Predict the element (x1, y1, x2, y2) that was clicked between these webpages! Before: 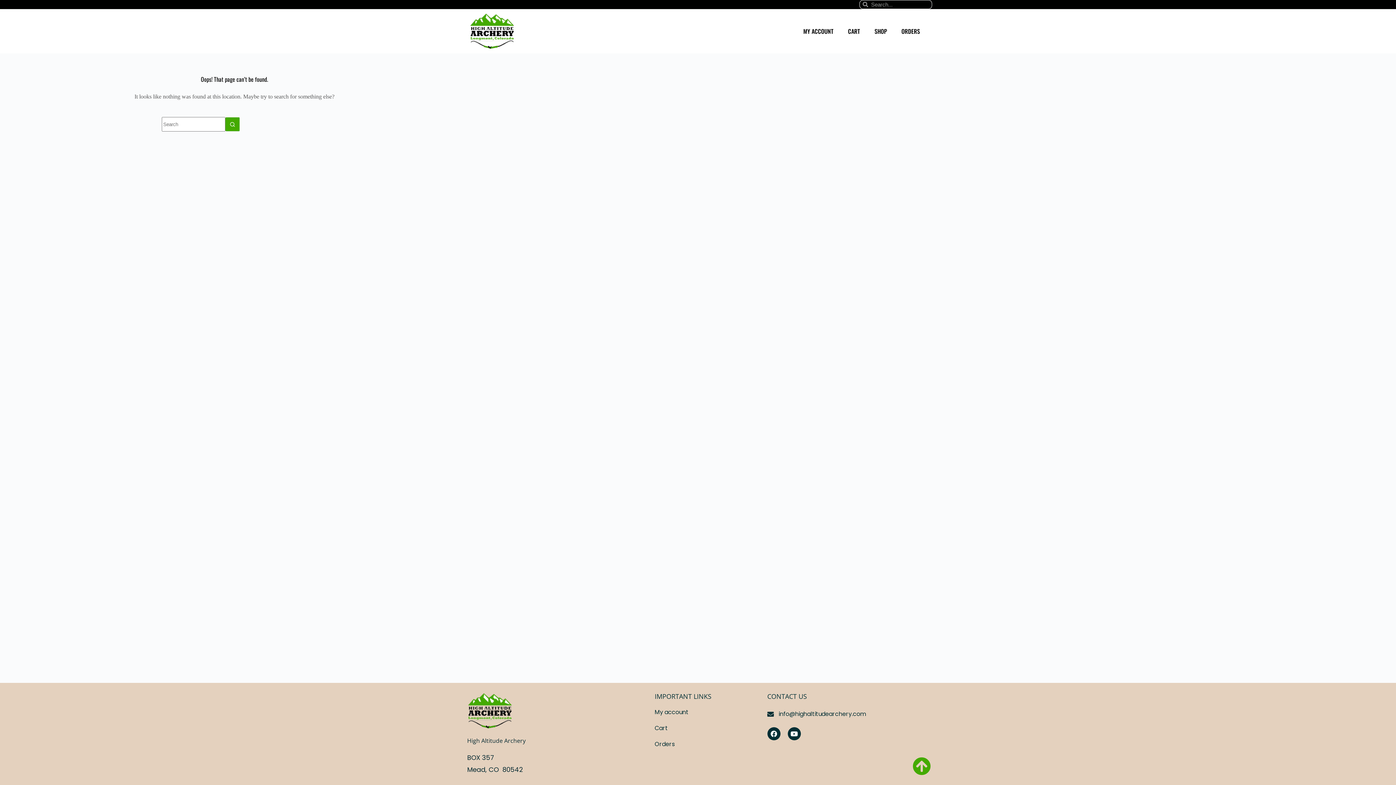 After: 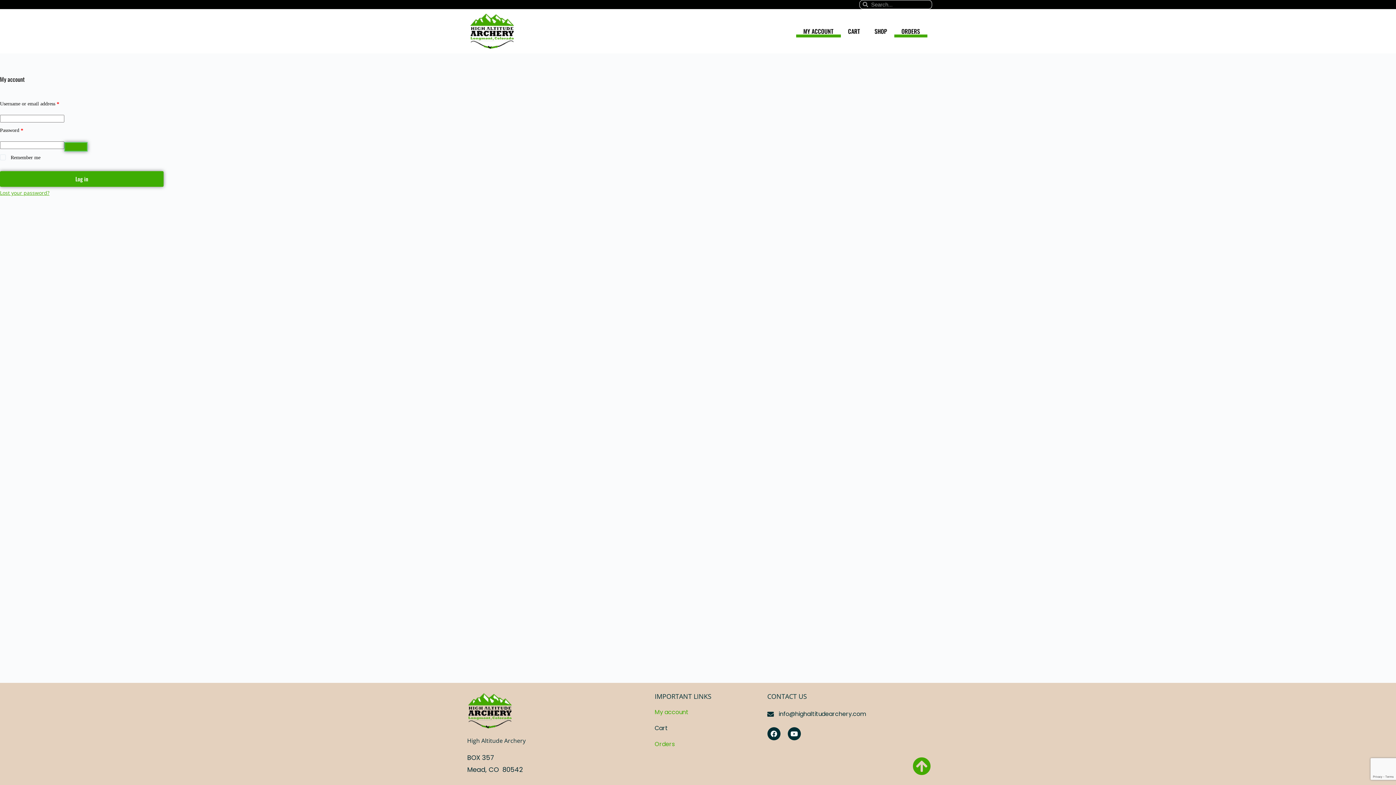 Action: label: ORDERS bbox: (894, 25, 927, 37)